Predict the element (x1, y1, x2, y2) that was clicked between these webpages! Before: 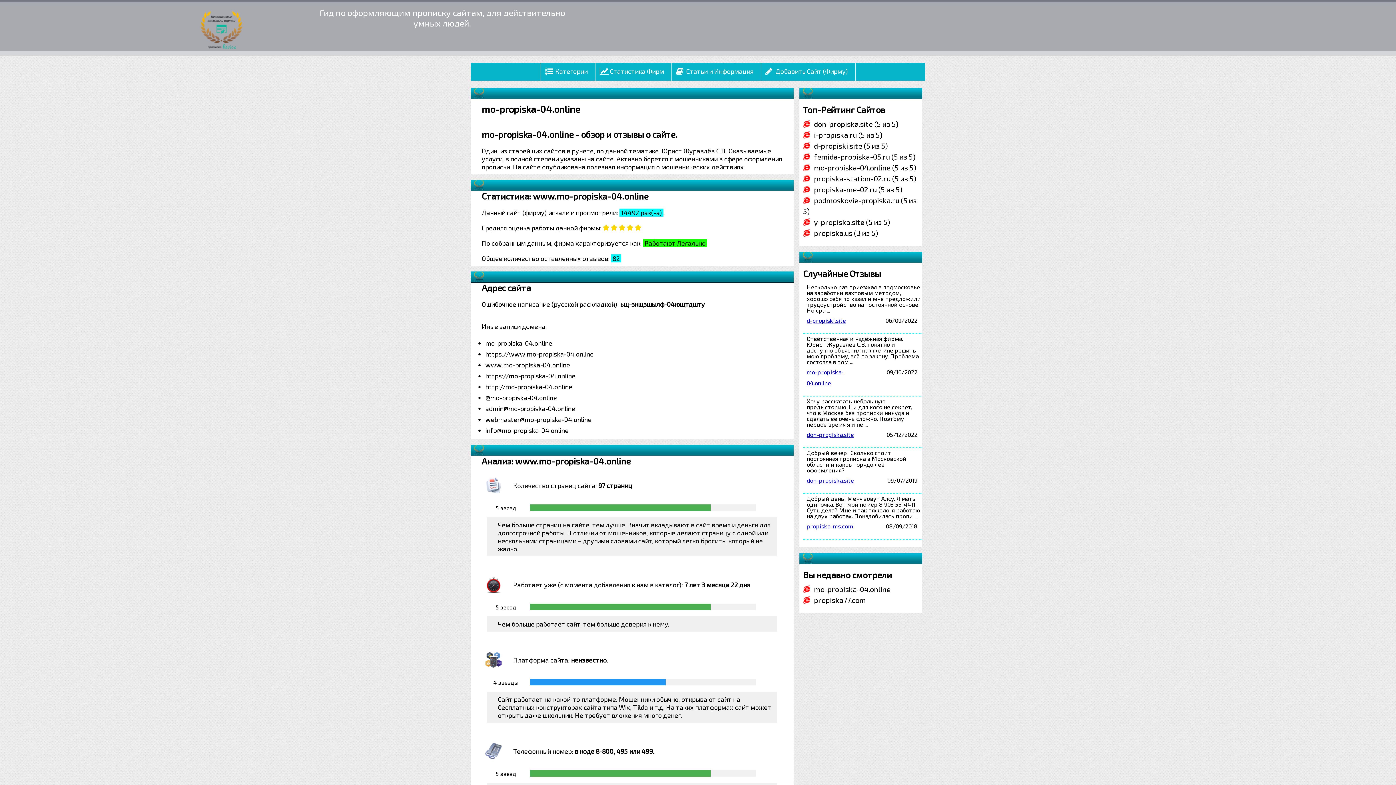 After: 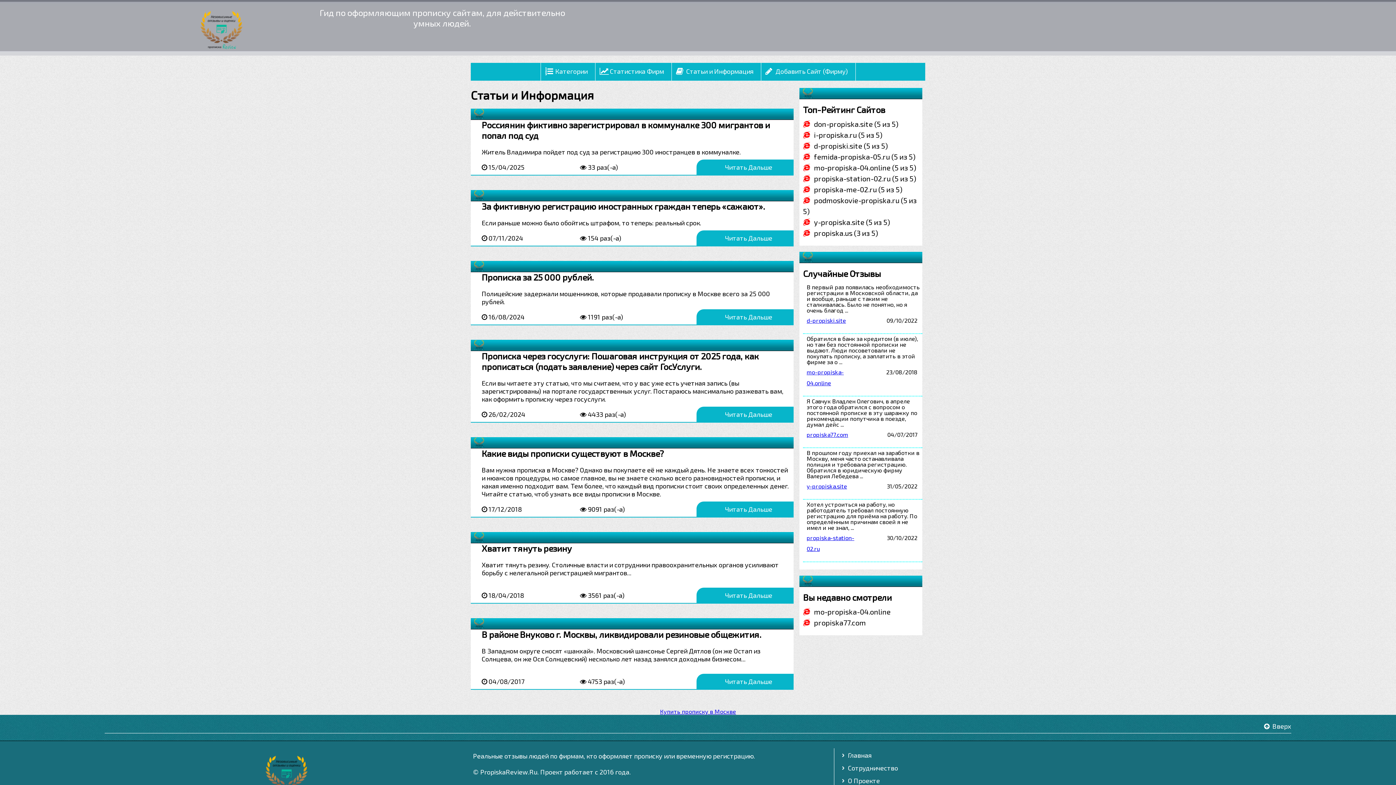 Action: bbox: (671, 62, 760, 80) label: Статьи и Информация